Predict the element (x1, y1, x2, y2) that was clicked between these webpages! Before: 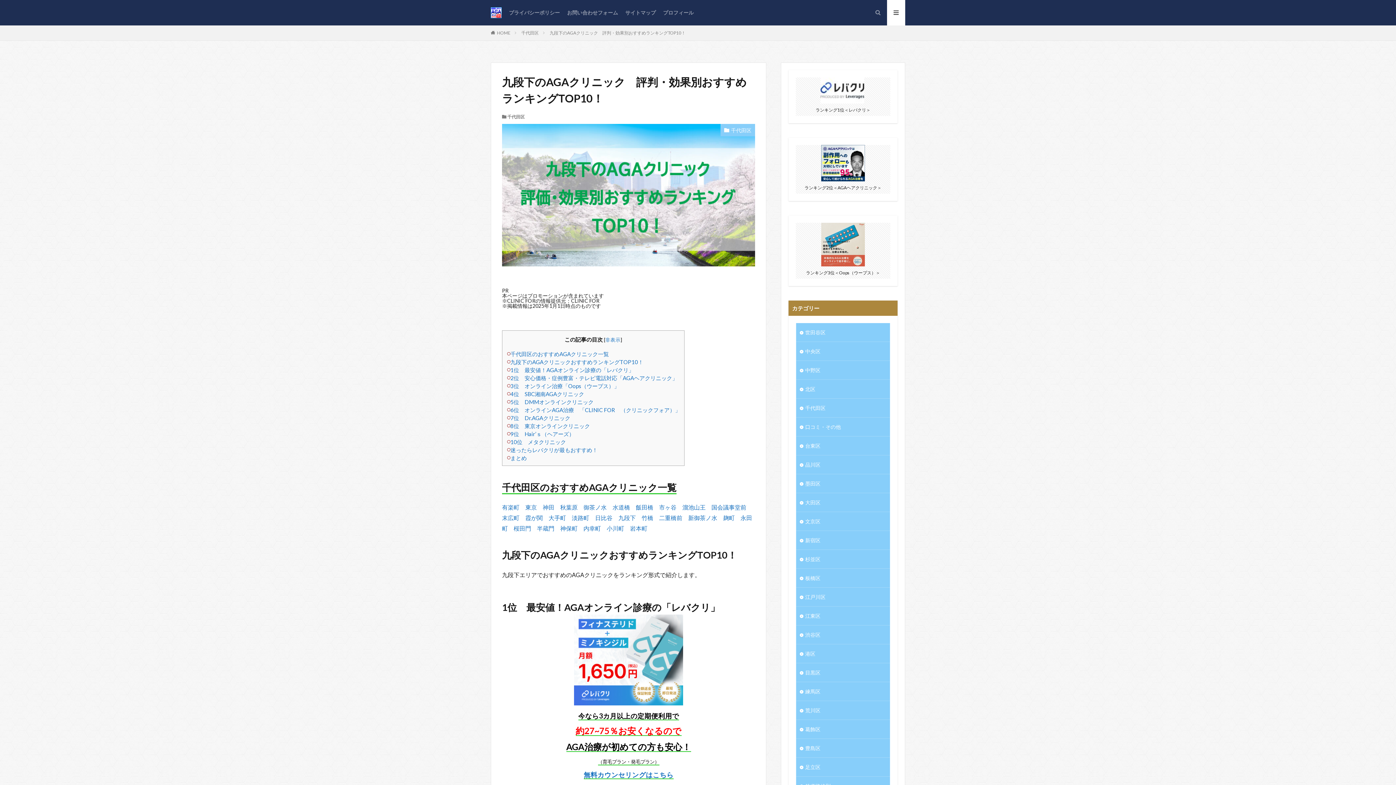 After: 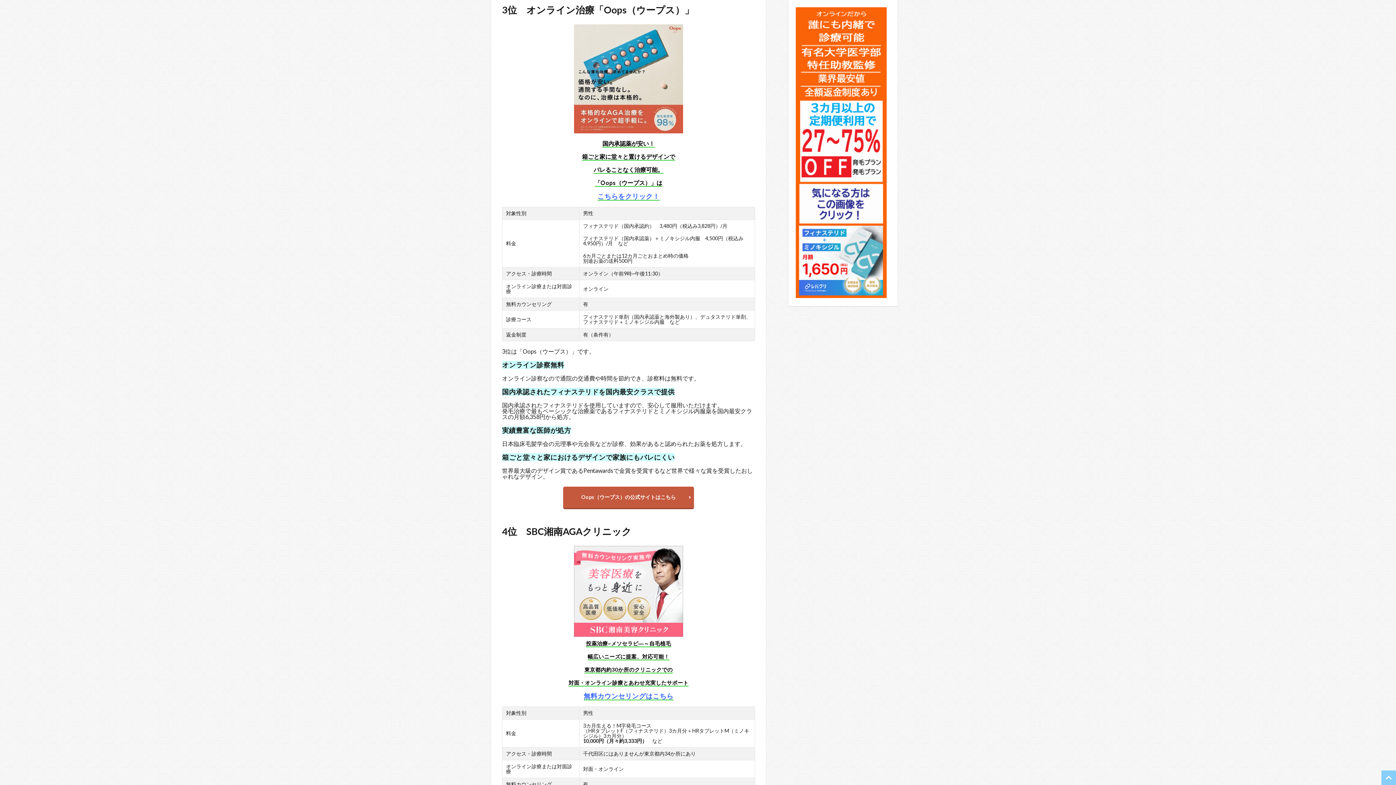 Action: label: 3位　オンライン治療「Oops（ウープス）」 bbox: (510, 382, 619, 389)